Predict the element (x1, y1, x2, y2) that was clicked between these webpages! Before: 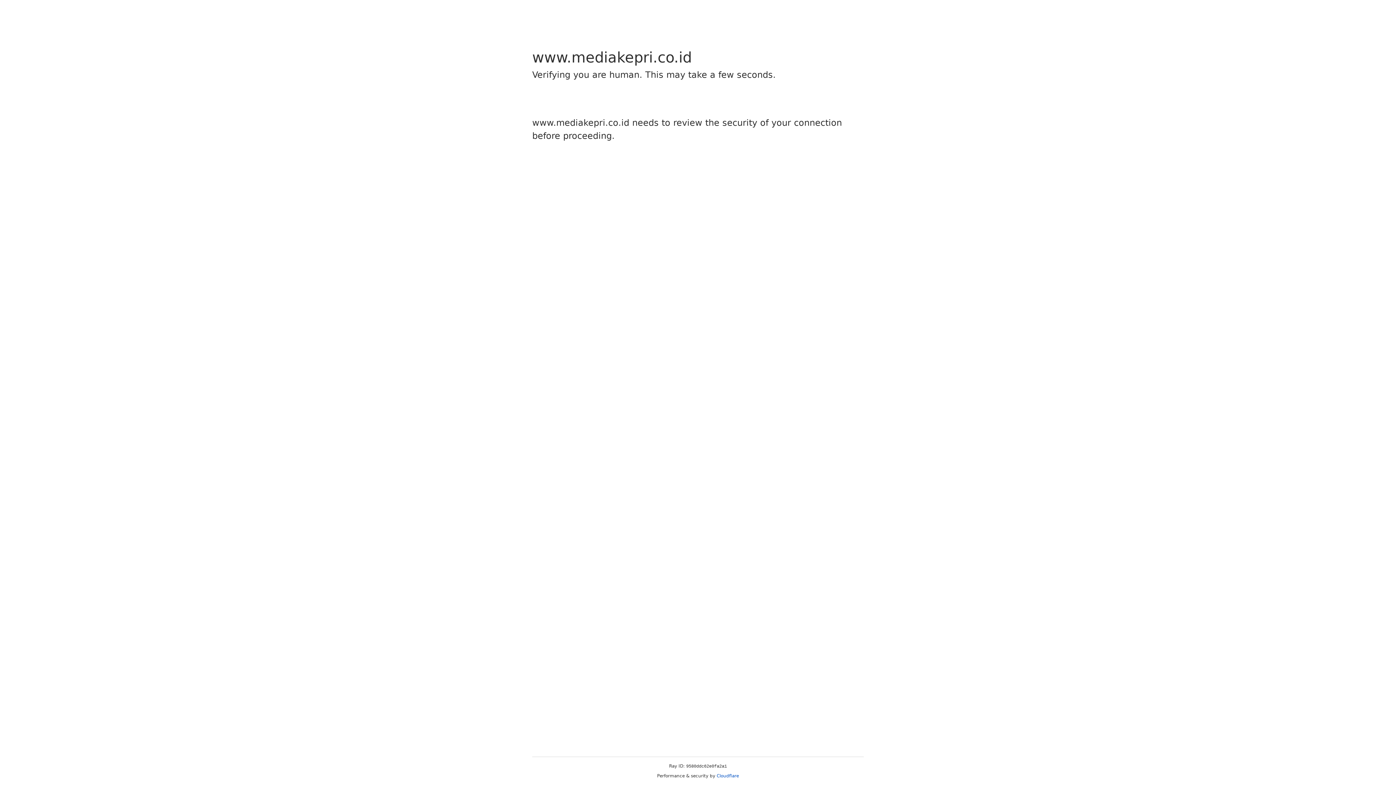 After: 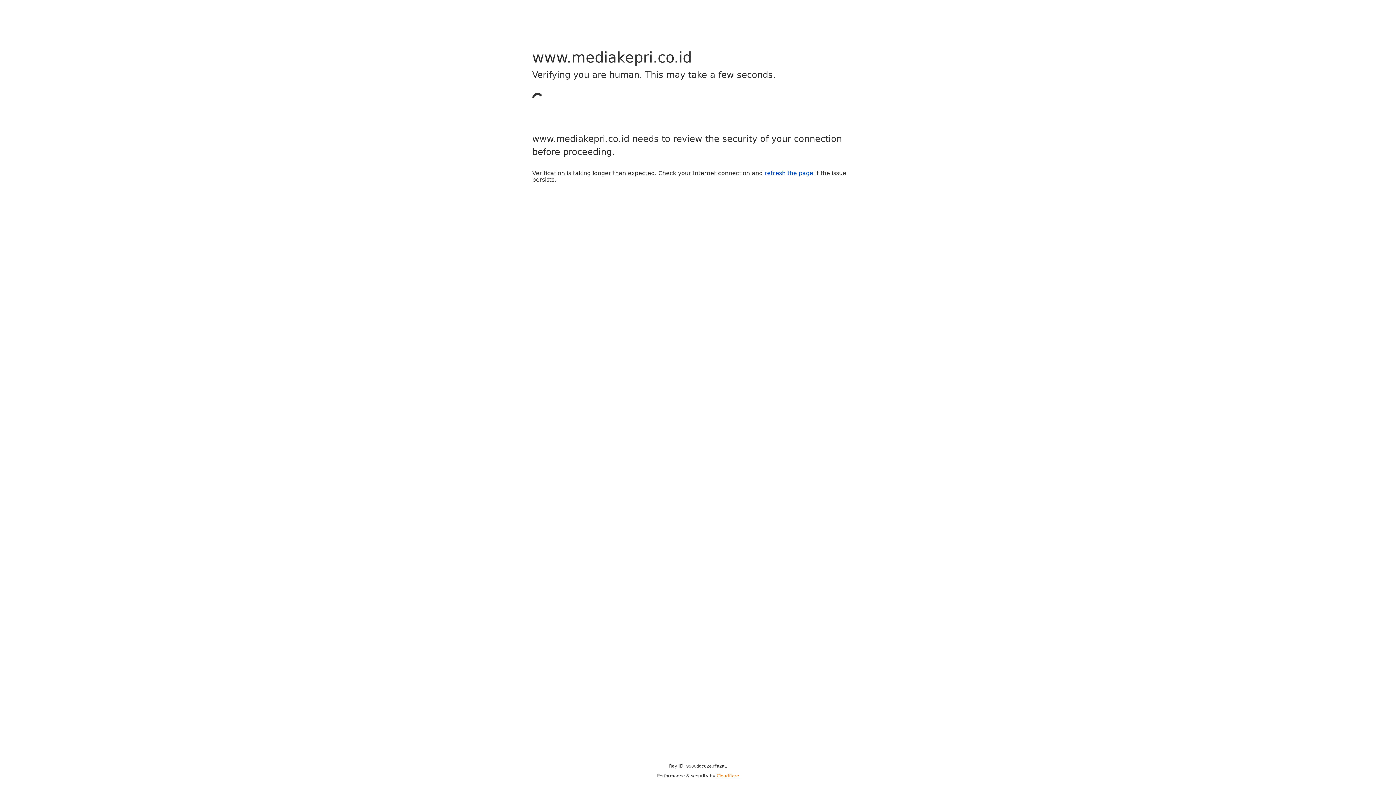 Action: label: Cloudflare bbox: (716, 773, 739, 778)